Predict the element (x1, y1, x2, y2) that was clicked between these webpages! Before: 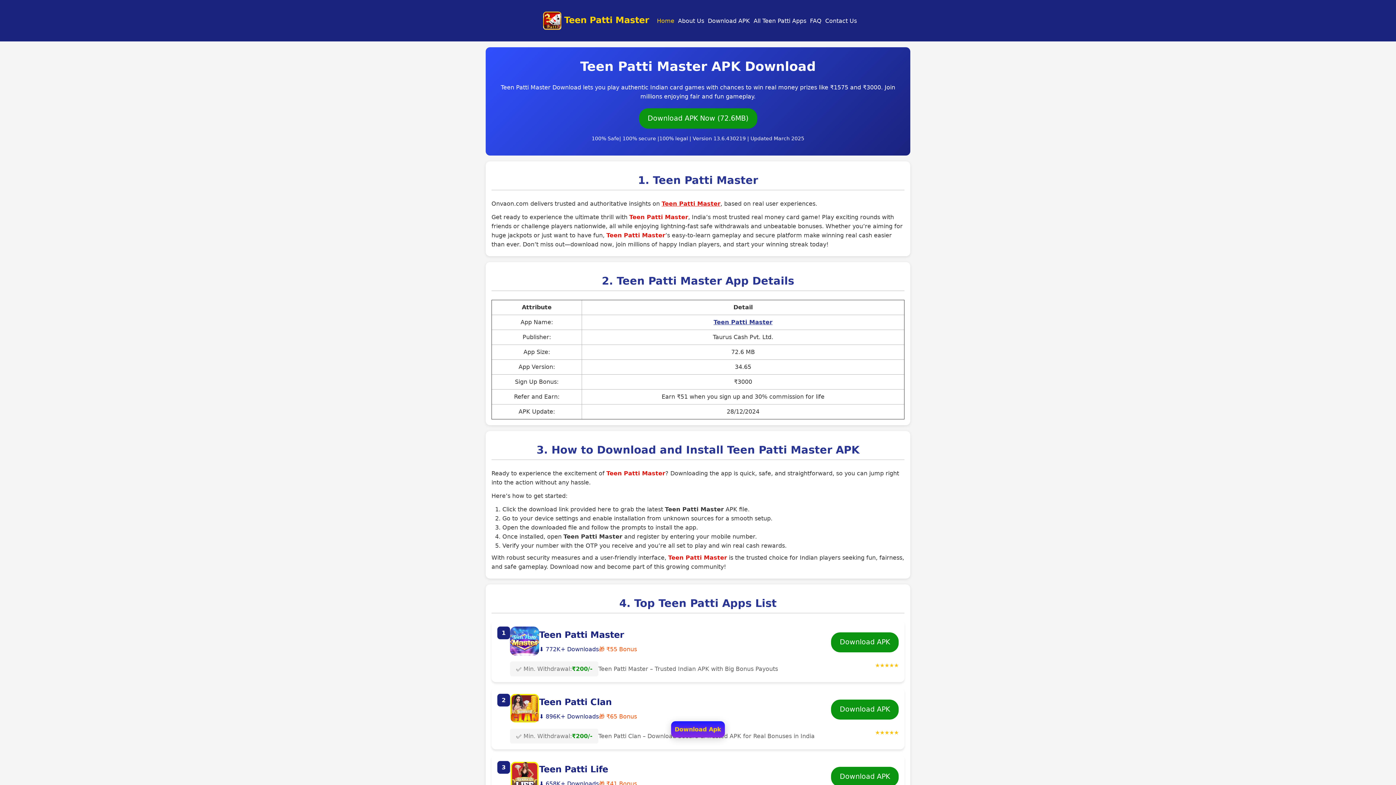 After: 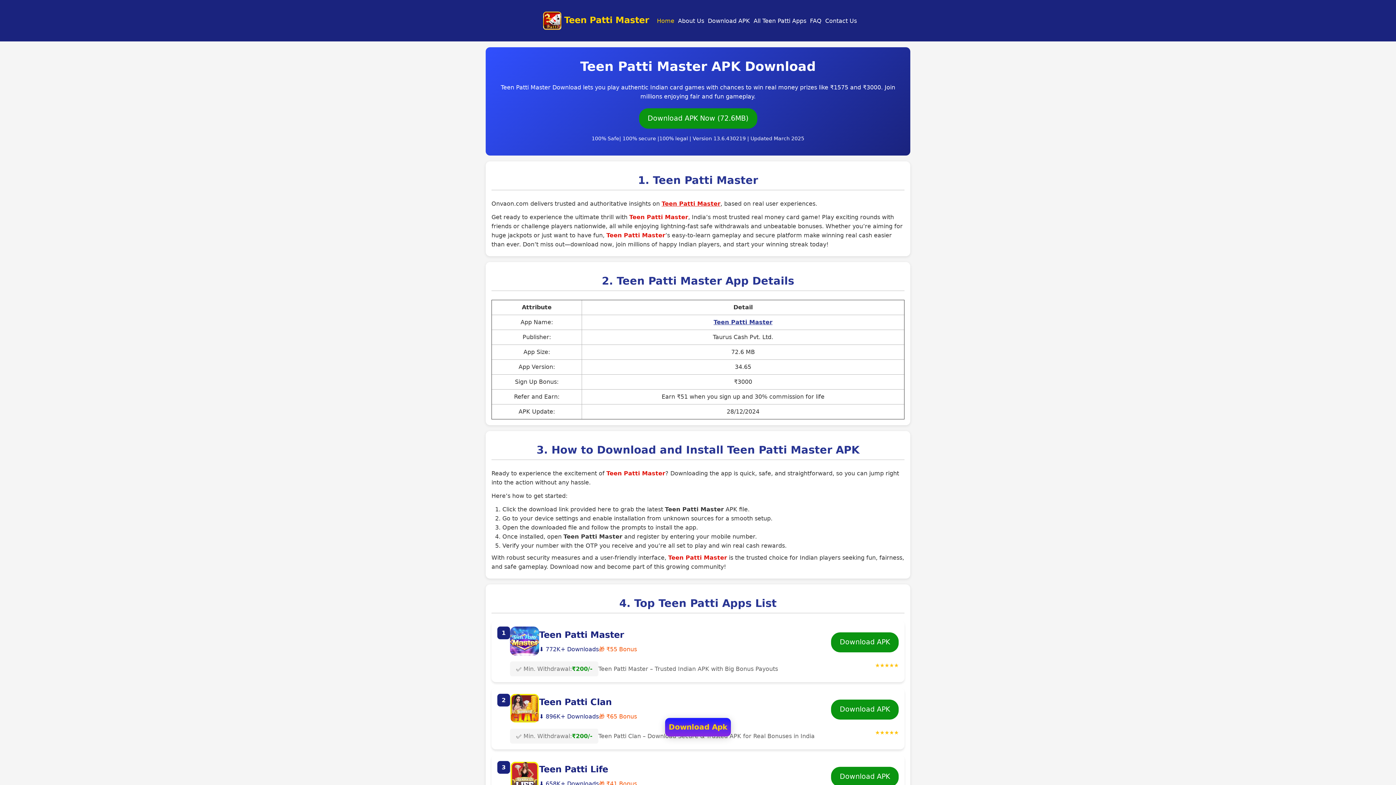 Action: label: Home bbox: (655, 16, 676, 25)